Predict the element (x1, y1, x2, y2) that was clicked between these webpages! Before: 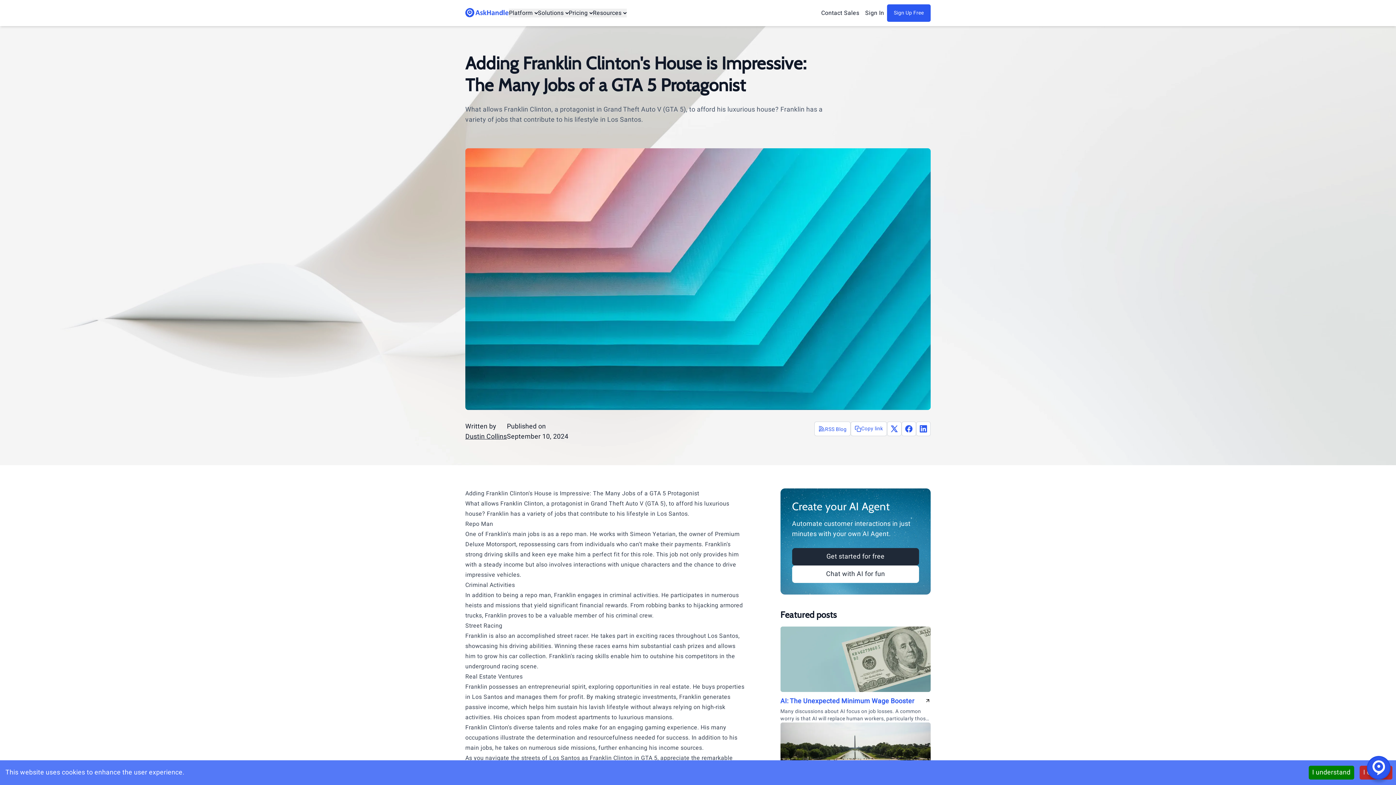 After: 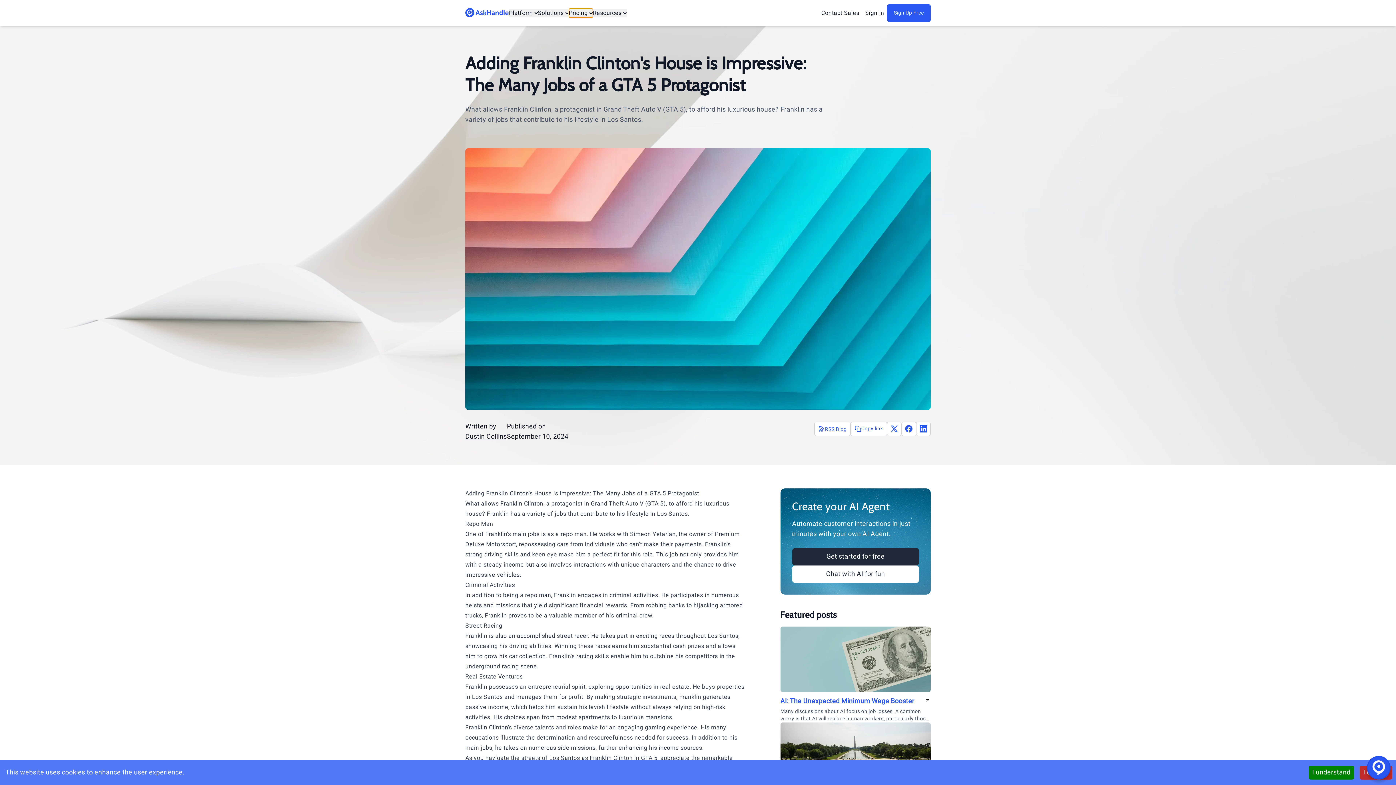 Action: bbox: (568, 8, 593, 17) label: Pricing